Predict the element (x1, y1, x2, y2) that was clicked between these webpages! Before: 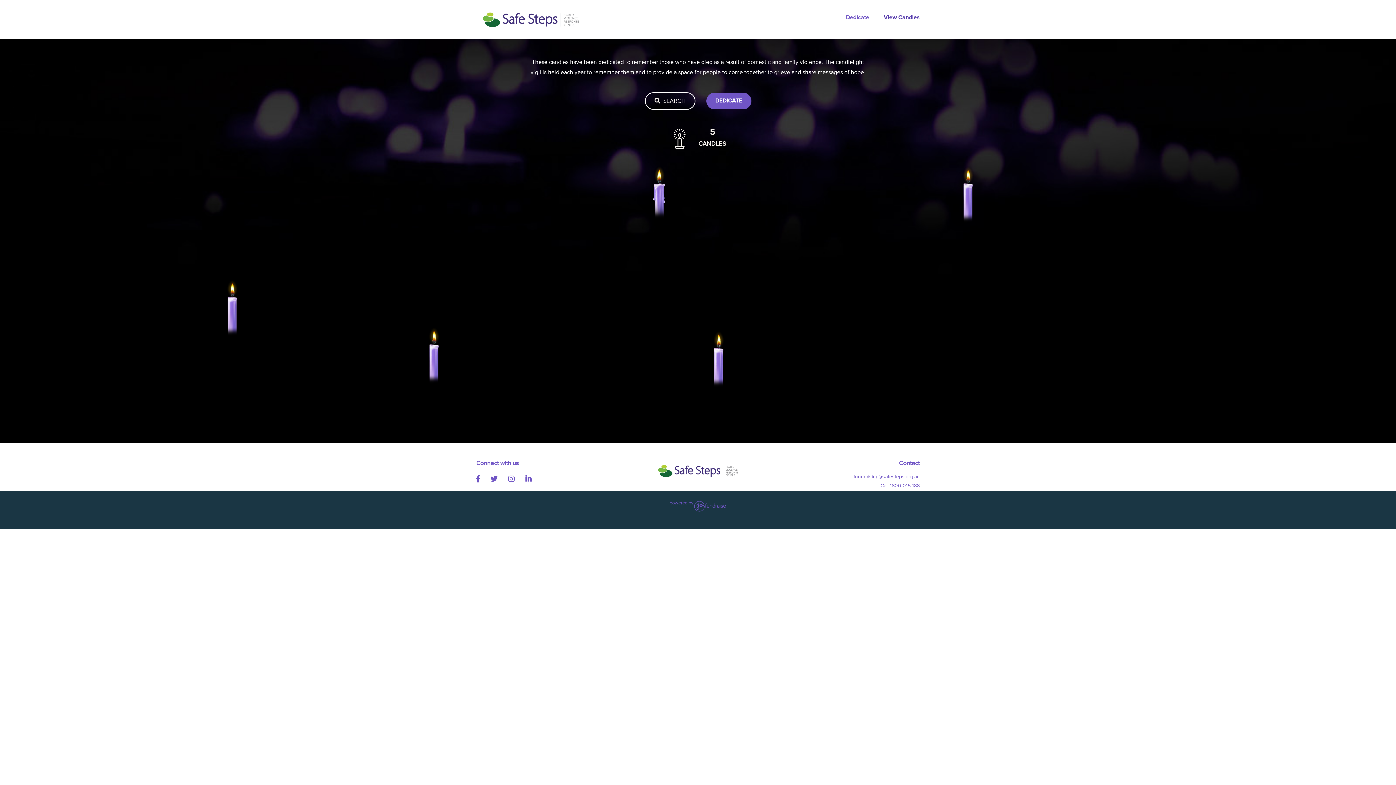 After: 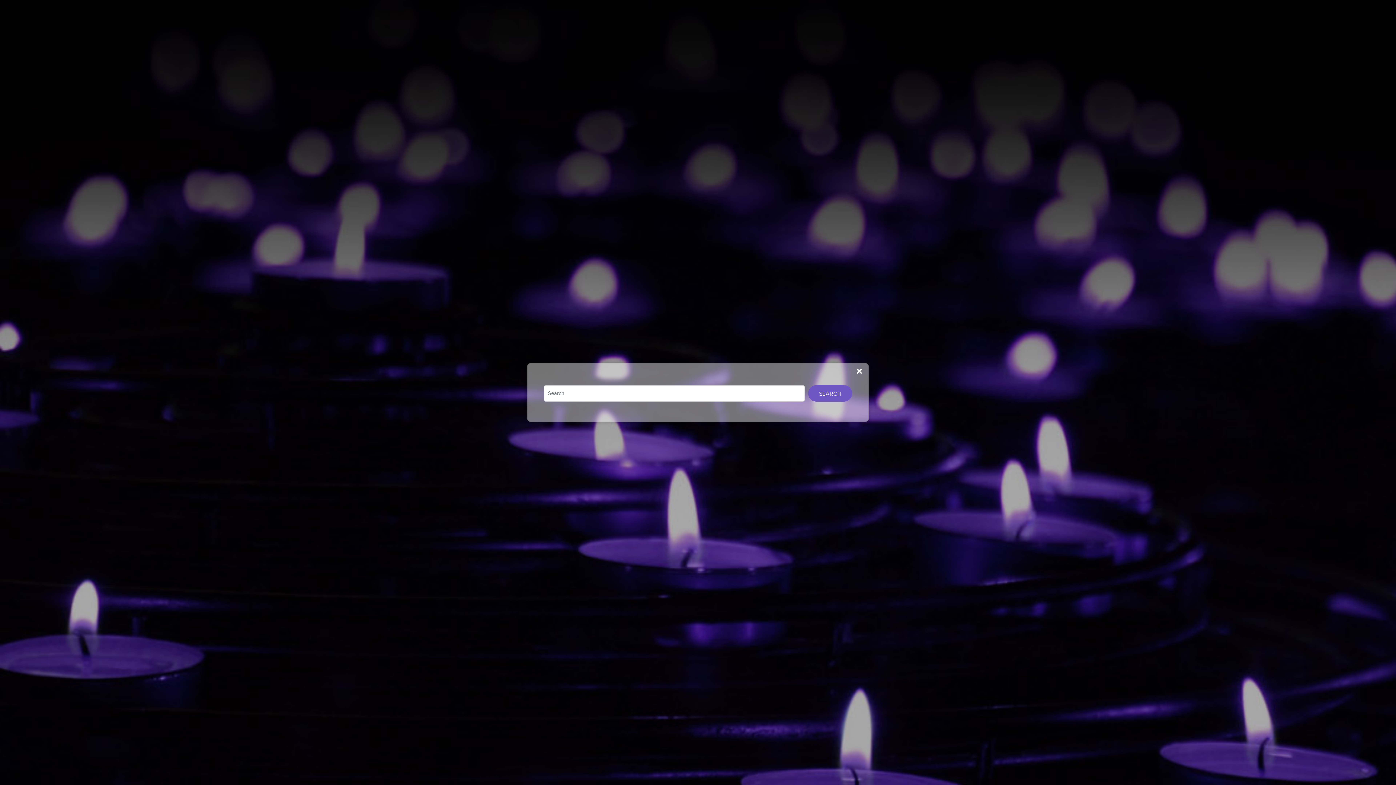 Action: label:   SEARCH bbox: (644, 92, 695, 109)